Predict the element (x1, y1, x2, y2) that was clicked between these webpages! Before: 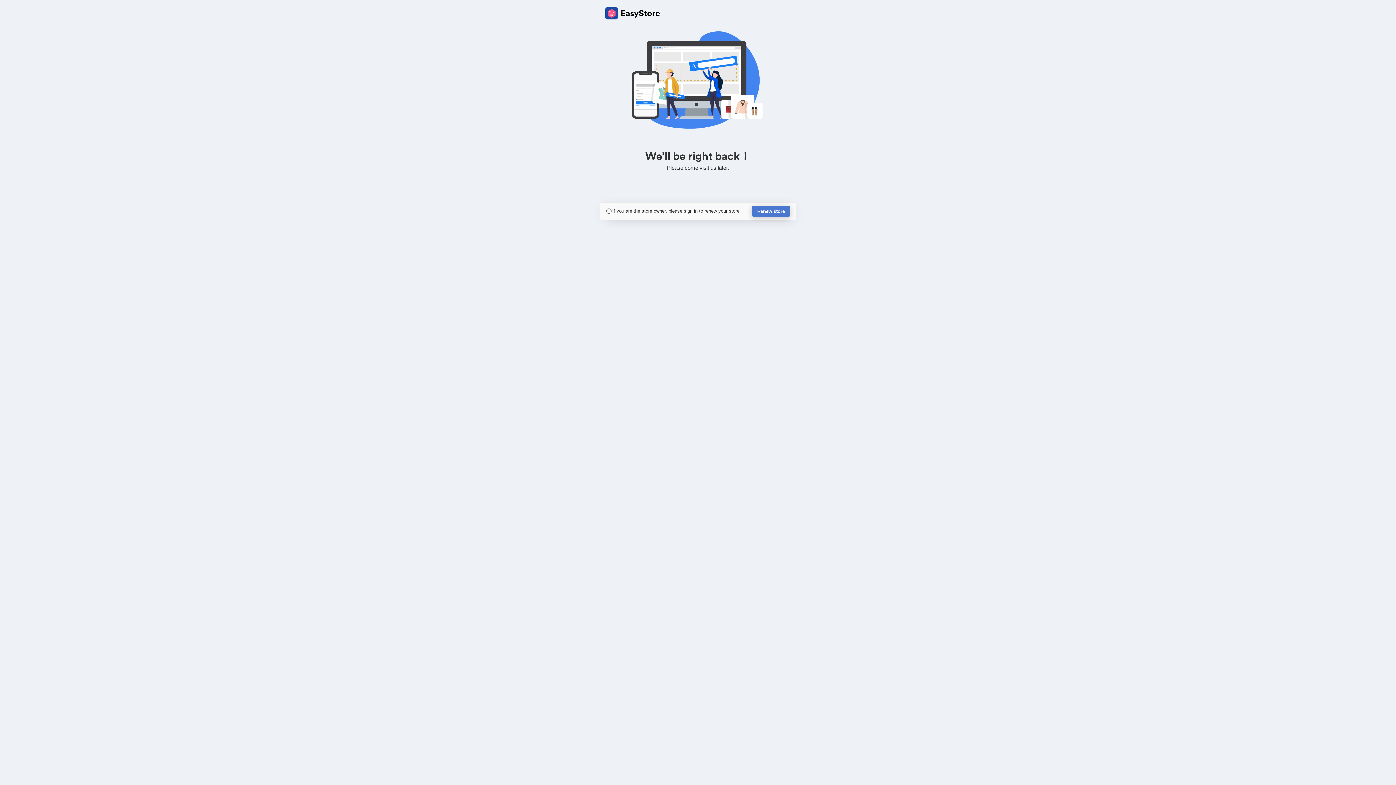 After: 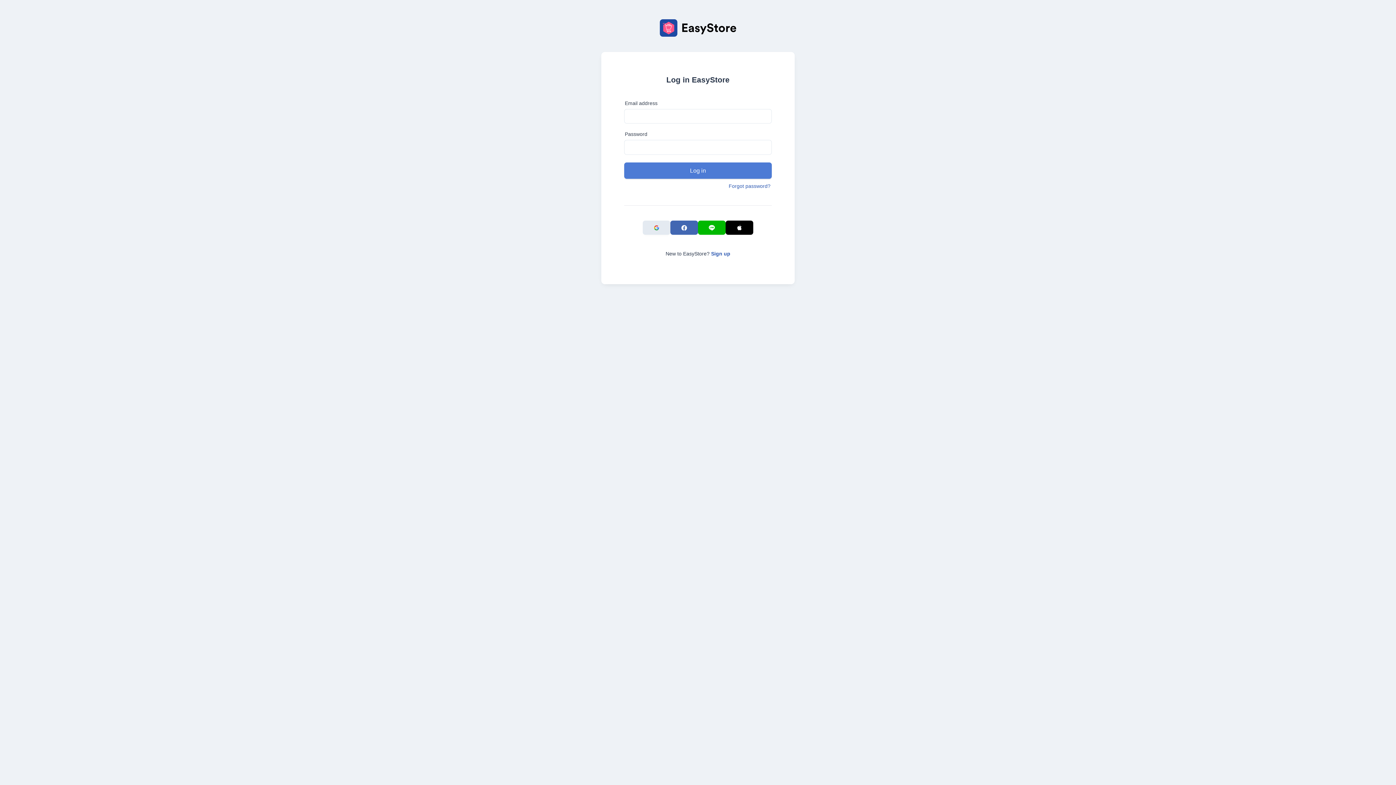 Action: bbox: (752, 205, 790, 217) label: Renew store